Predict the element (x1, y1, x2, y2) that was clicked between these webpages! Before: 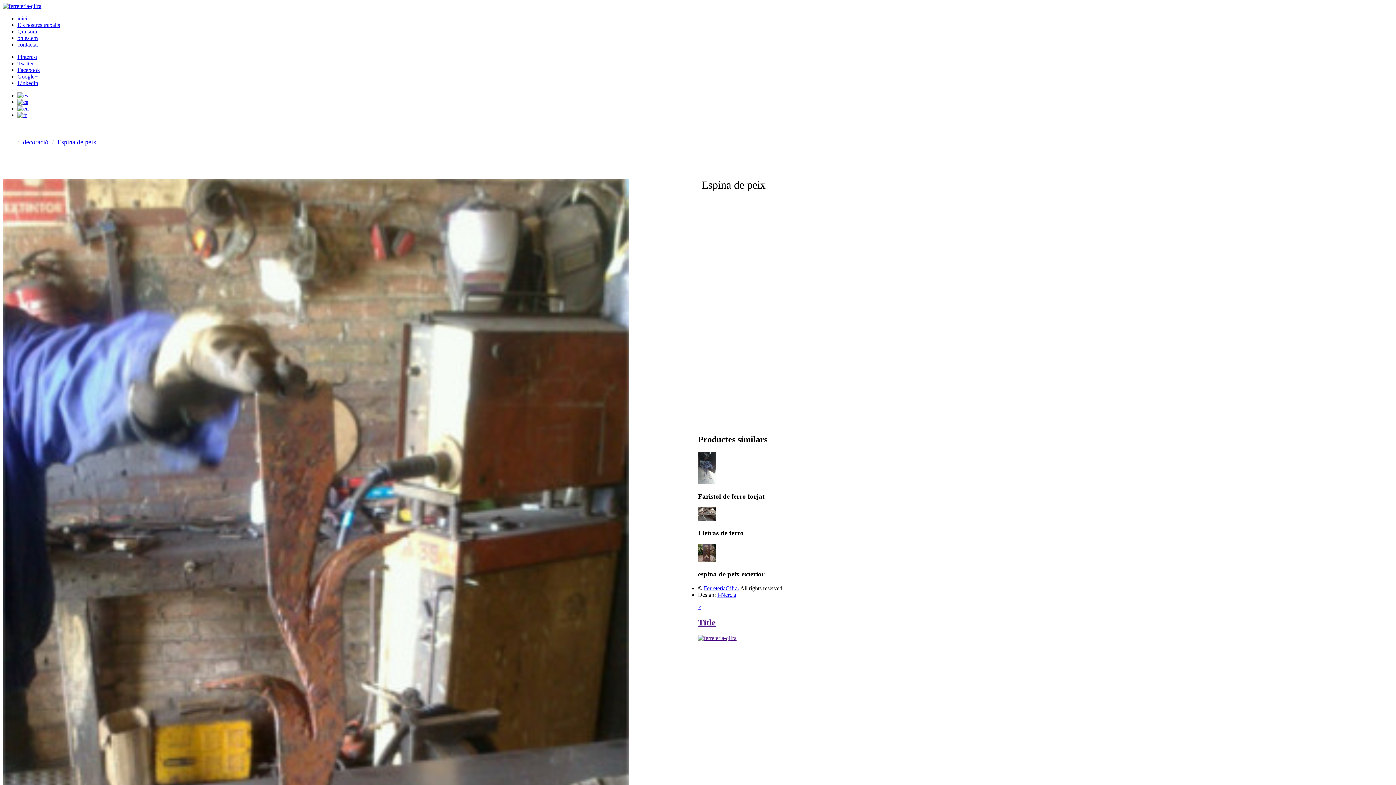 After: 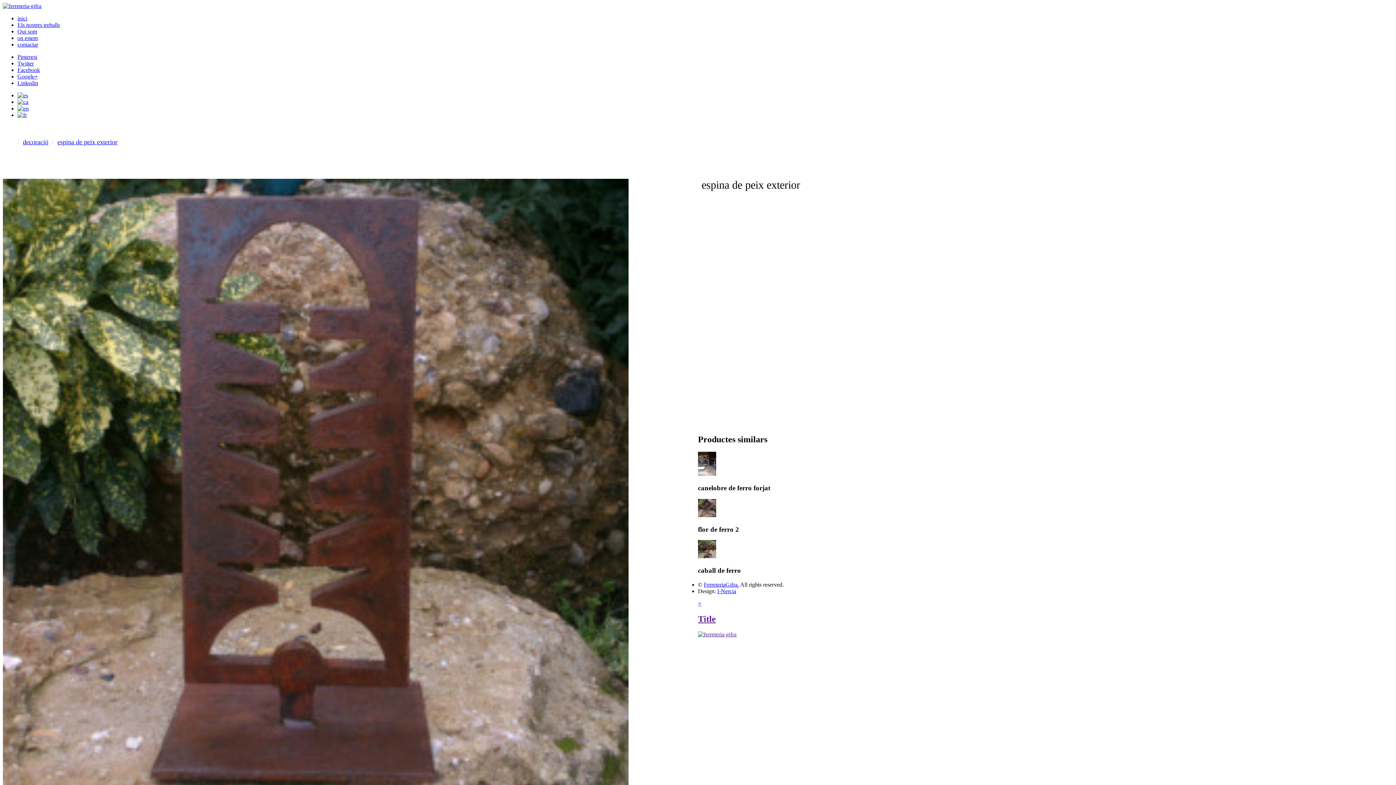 Action: bbox: (698, 557, 716, 563)